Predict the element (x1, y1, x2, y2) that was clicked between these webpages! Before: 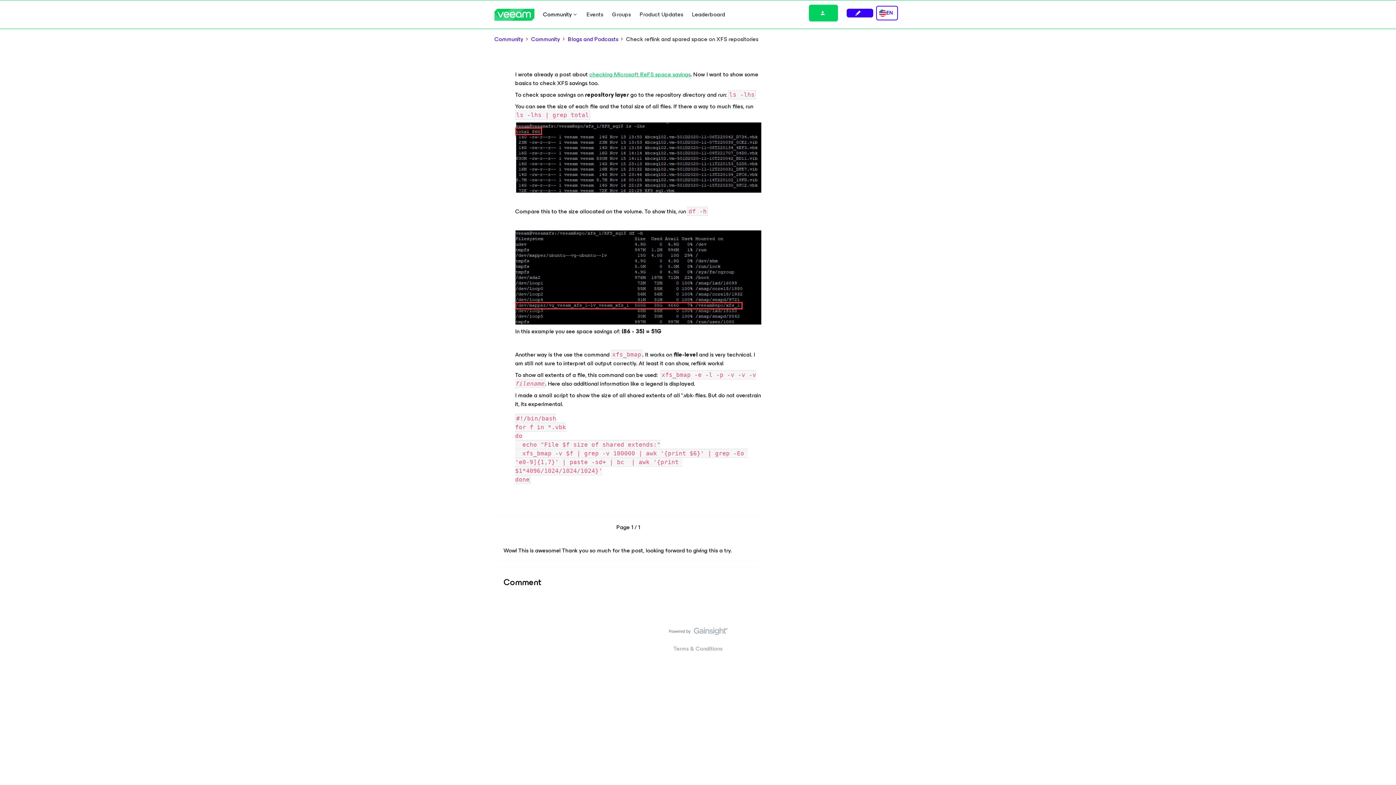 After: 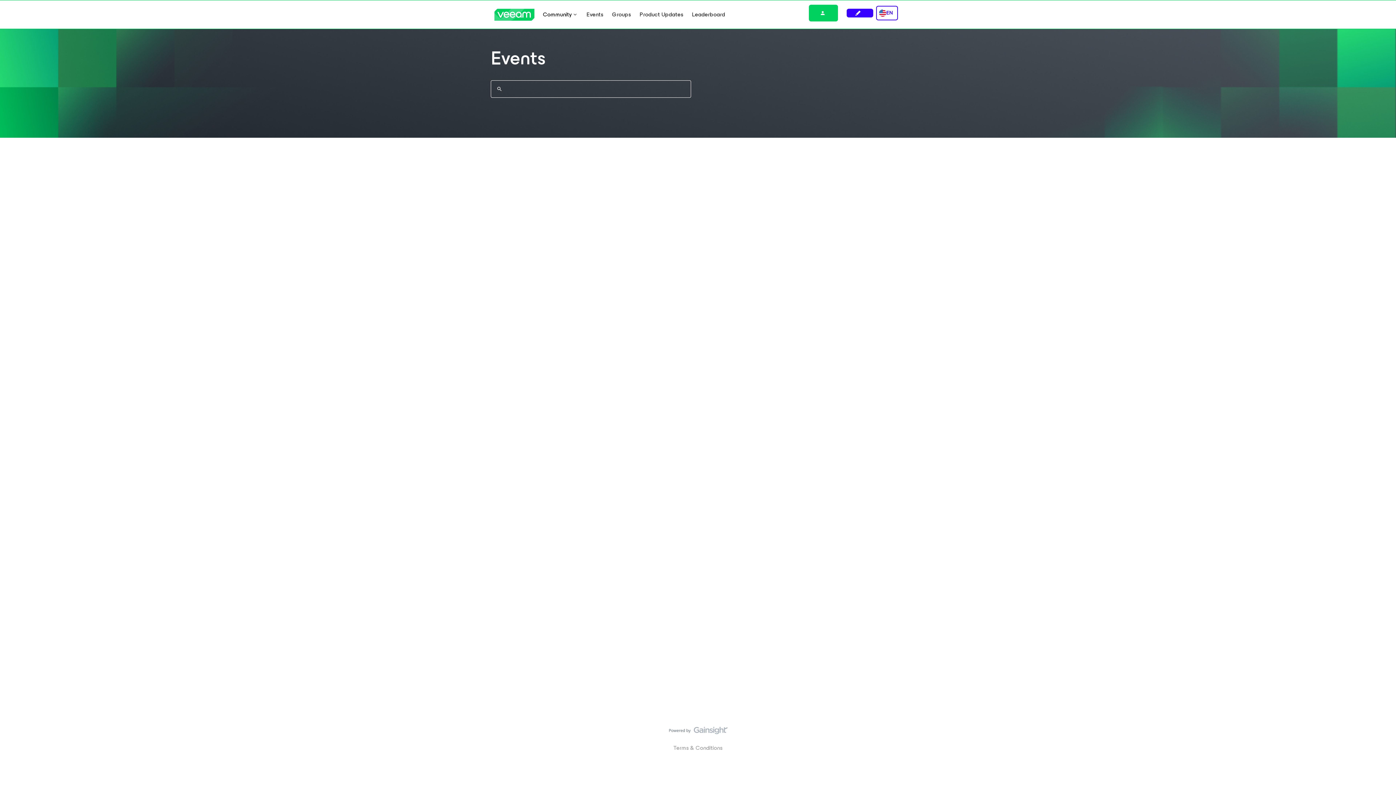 Action: bbox: (586, 10, 603, 18) label: Events